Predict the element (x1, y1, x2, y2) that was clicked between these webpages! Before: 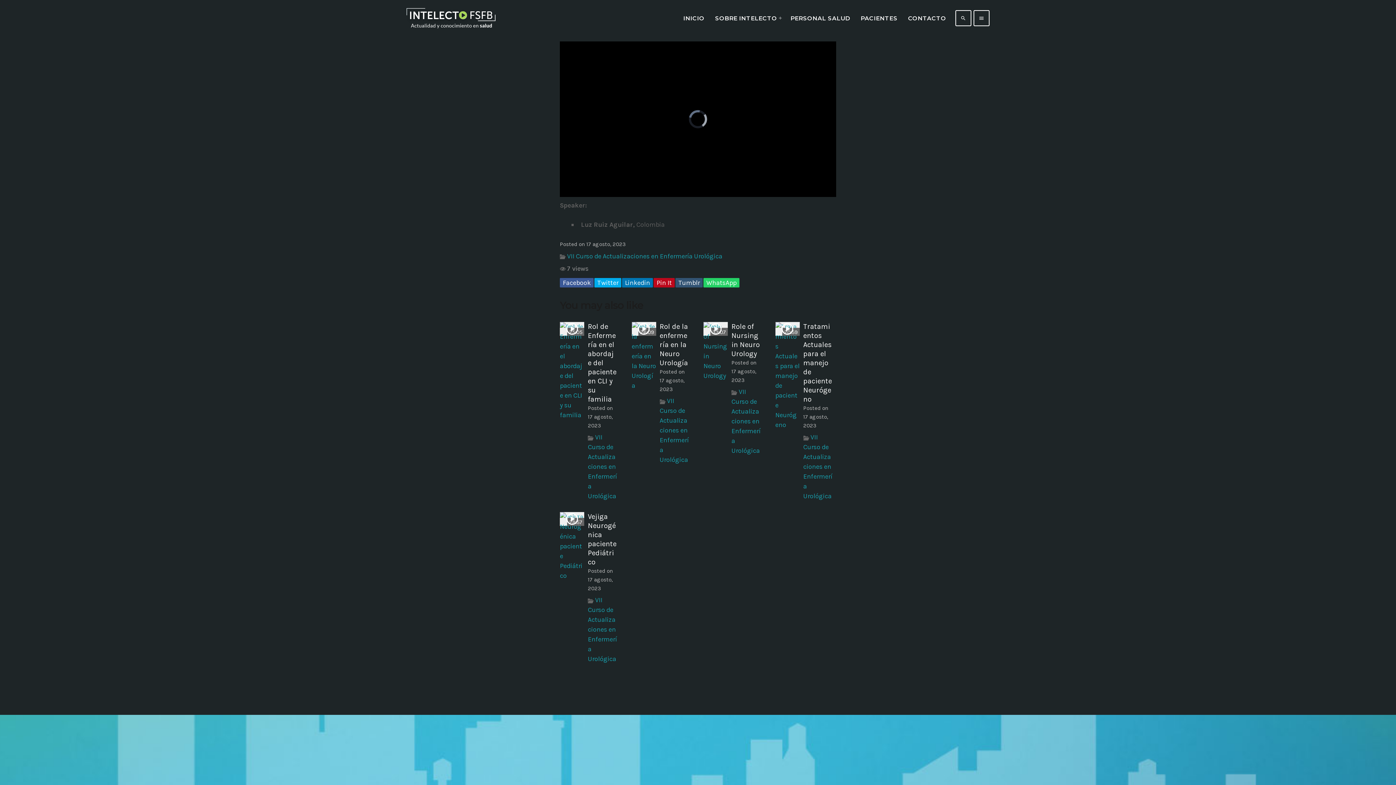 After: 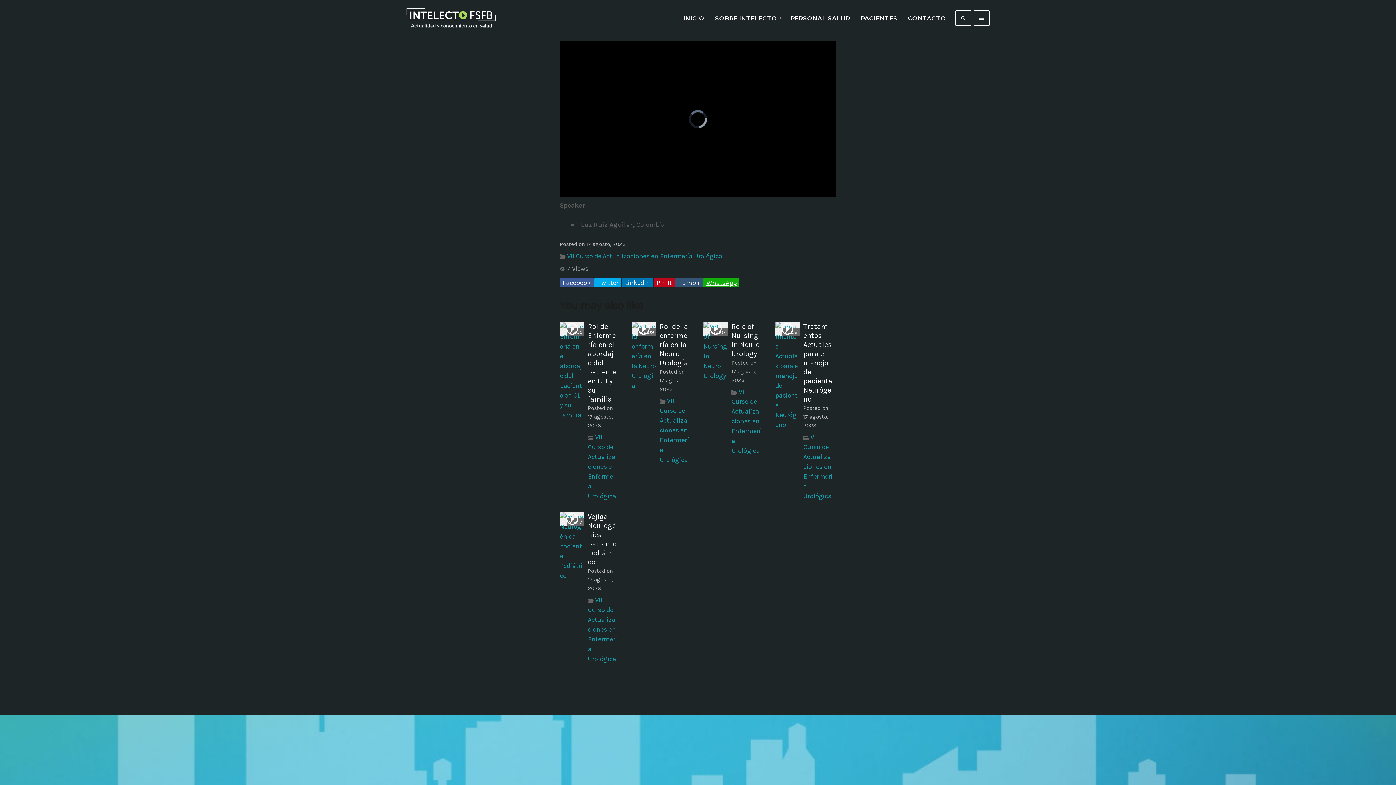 Action: bbox: (703, 278, 739, 287) label: WhatsApp